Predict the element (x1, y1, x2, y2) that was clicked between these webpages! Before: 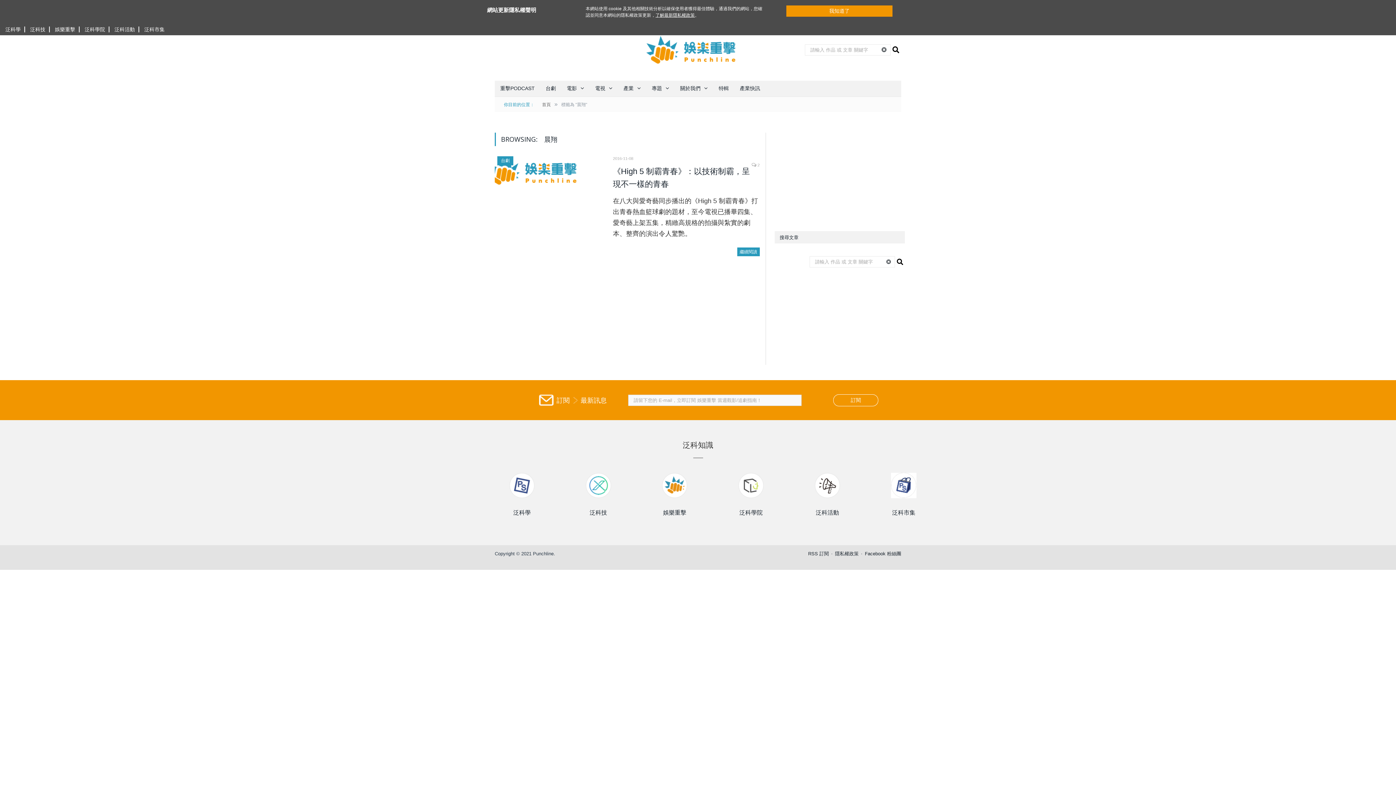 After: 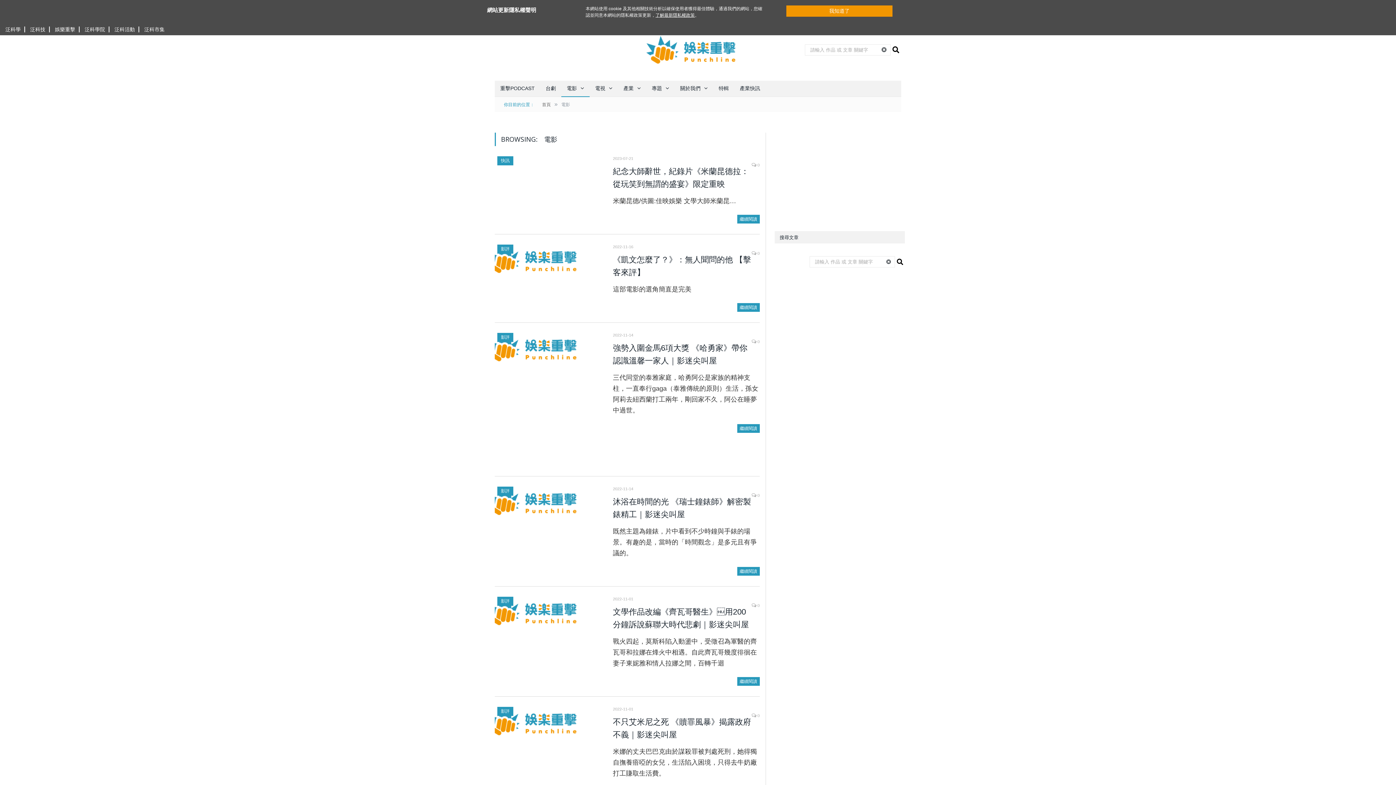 Action: label: 電影 bbox: (561, 80, 589, 97)